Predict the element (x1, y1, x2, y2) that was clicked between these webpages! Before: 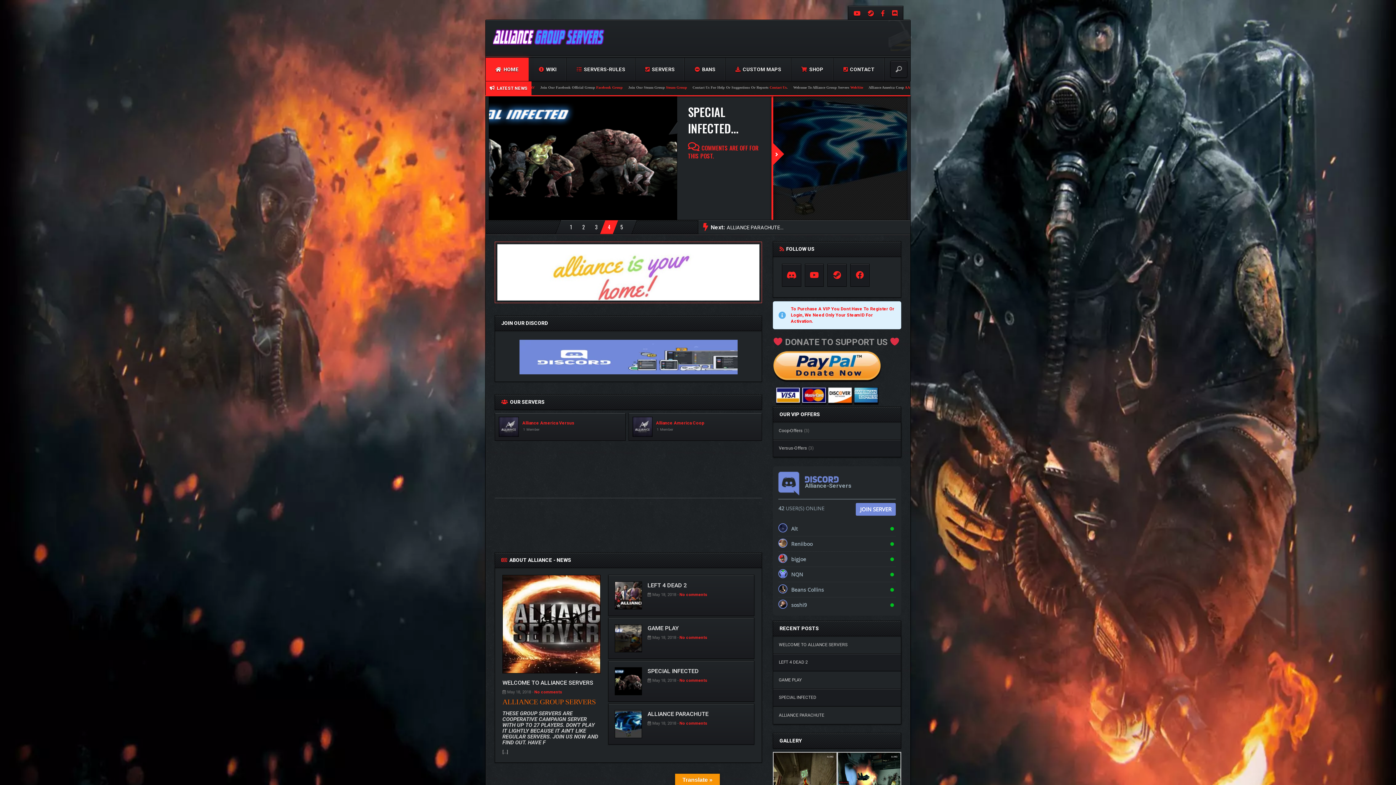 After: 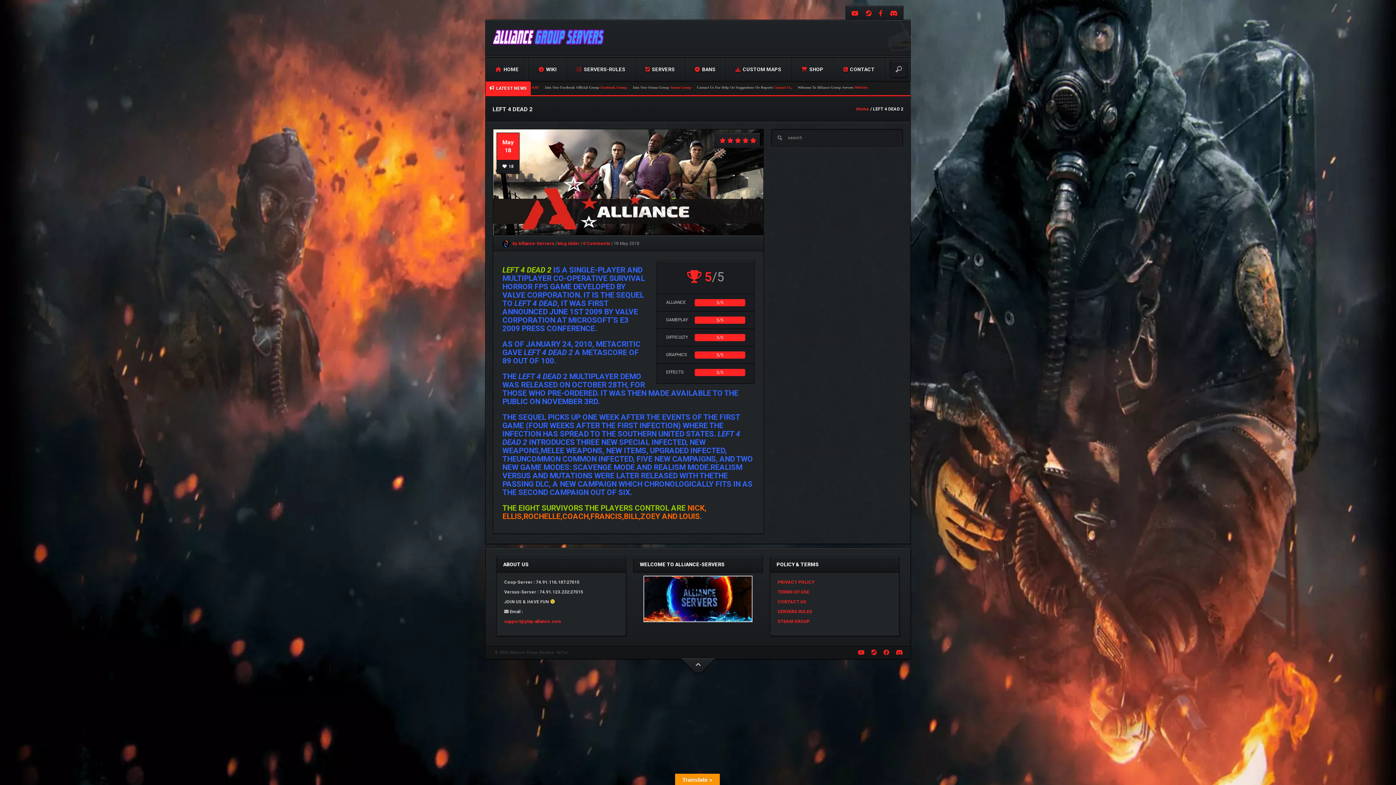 Action: bbox: (779, 659, 808, 665) label: LEFT 4 DEAD 2